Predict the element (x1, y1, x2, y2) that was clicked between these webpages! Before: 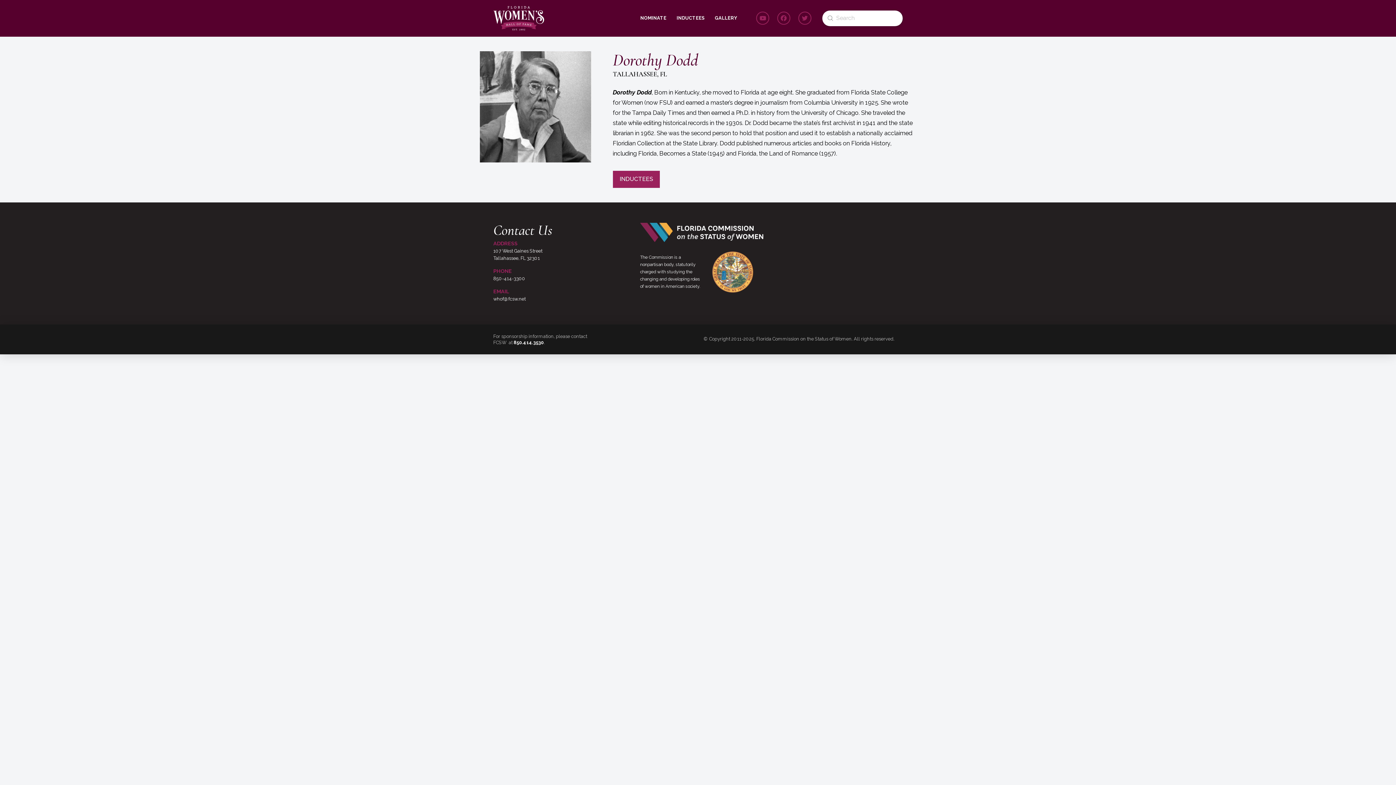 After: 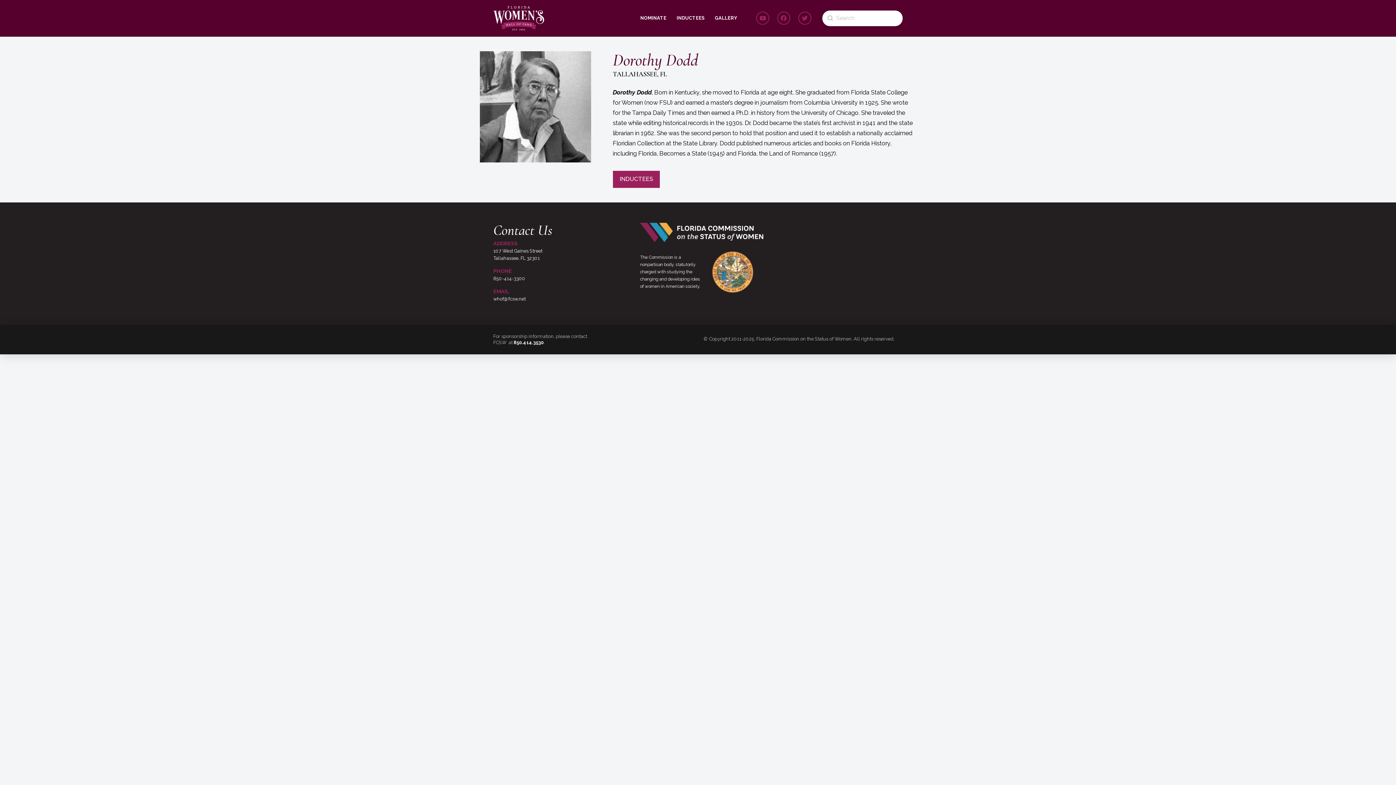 Action: bbox: (798, 11, 811, 24)